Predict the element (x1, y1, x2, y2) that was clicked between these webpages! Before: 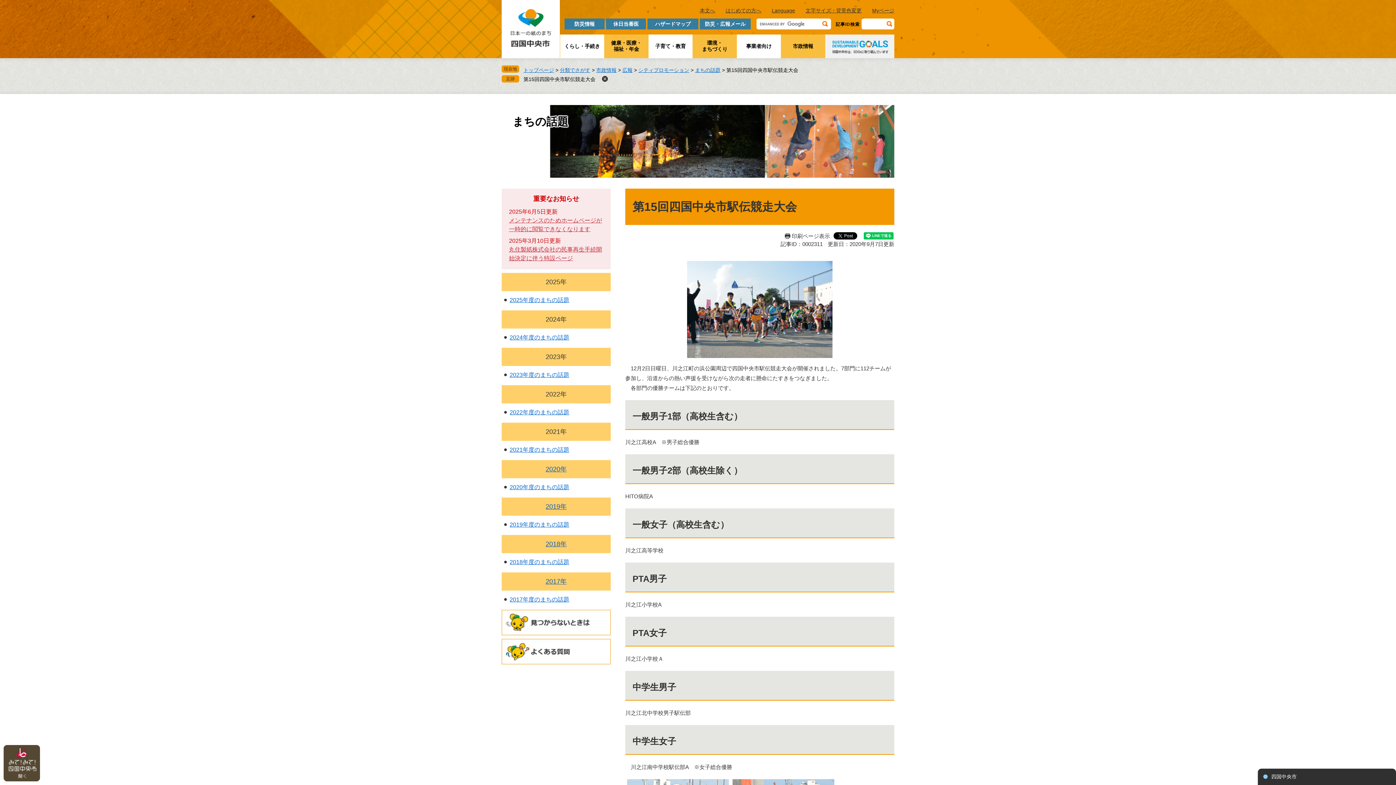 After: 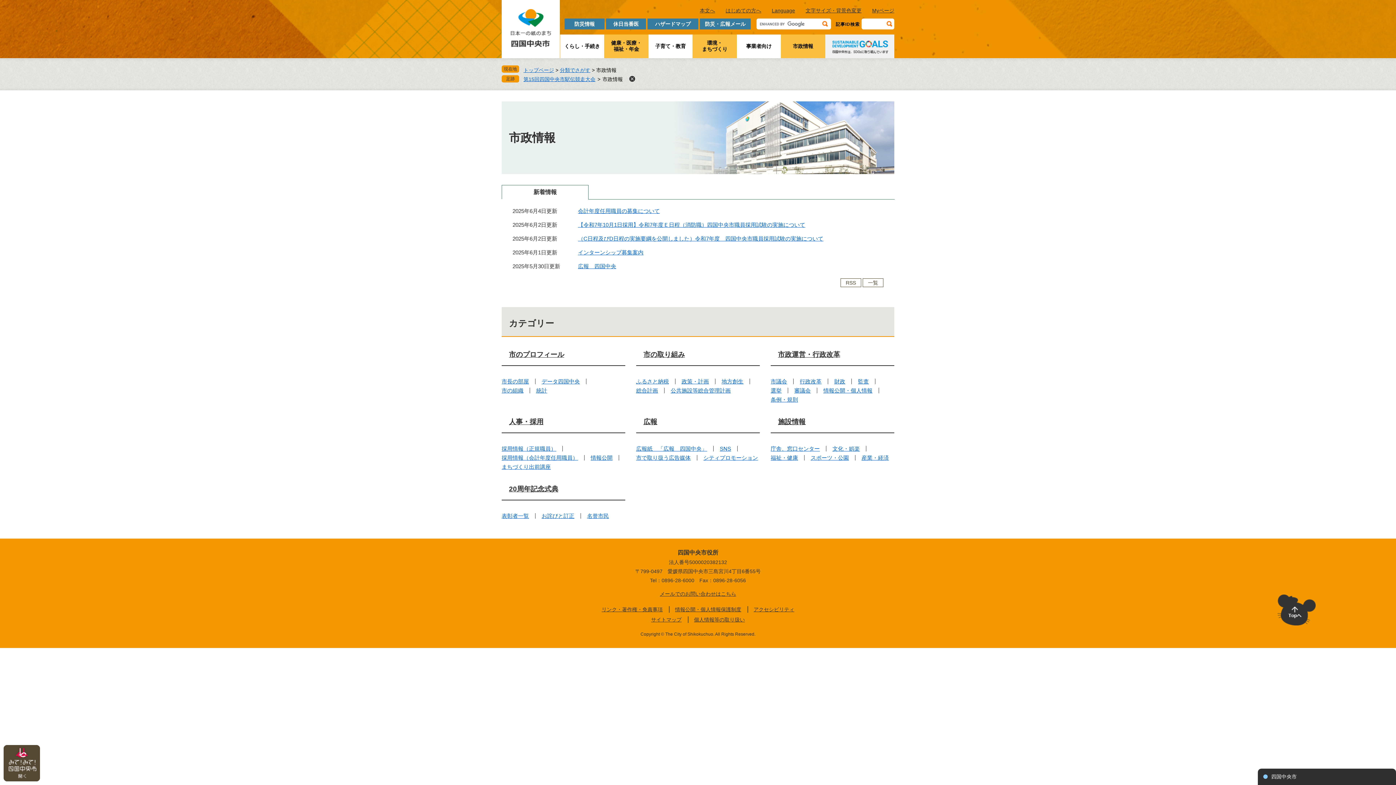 Action: label: 市政情報 bbox: (781, 43, 825, 49)